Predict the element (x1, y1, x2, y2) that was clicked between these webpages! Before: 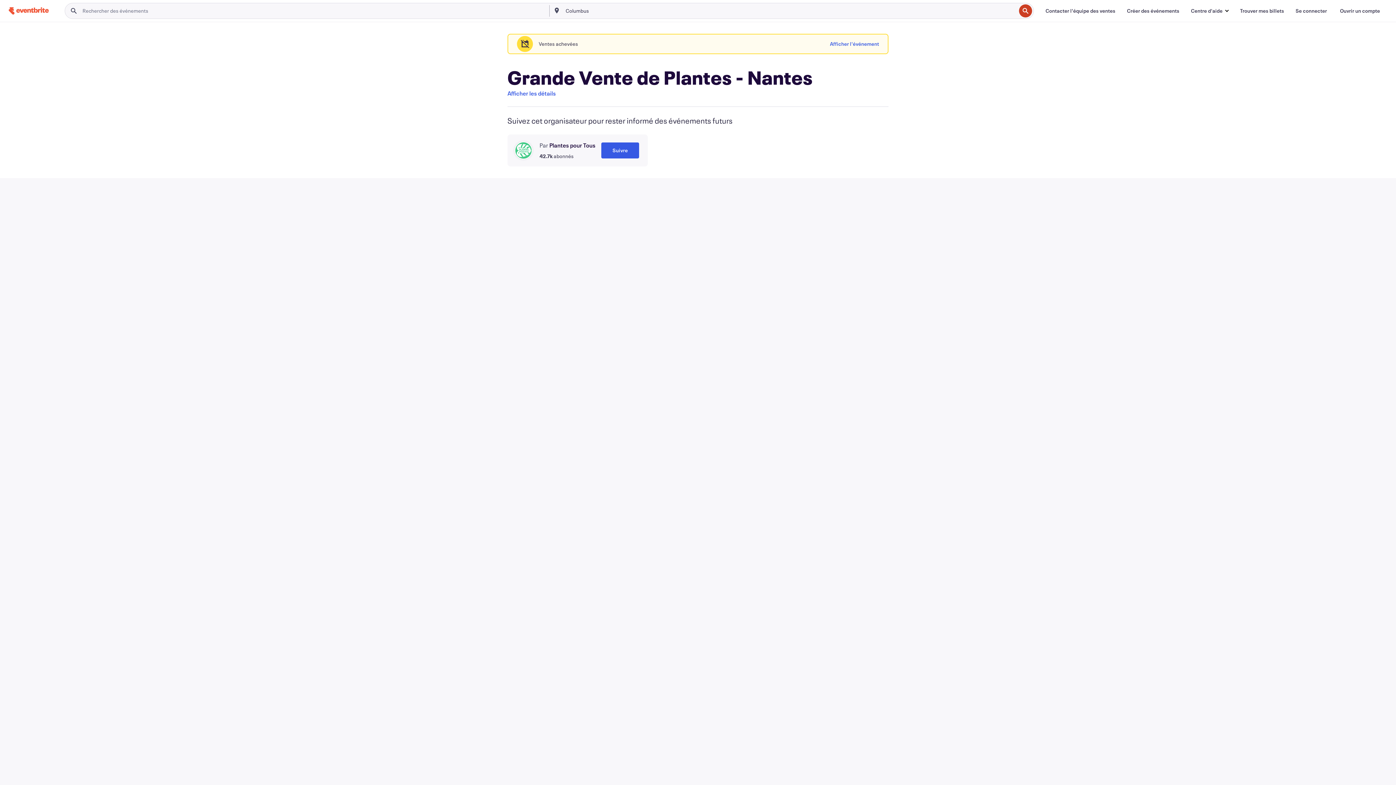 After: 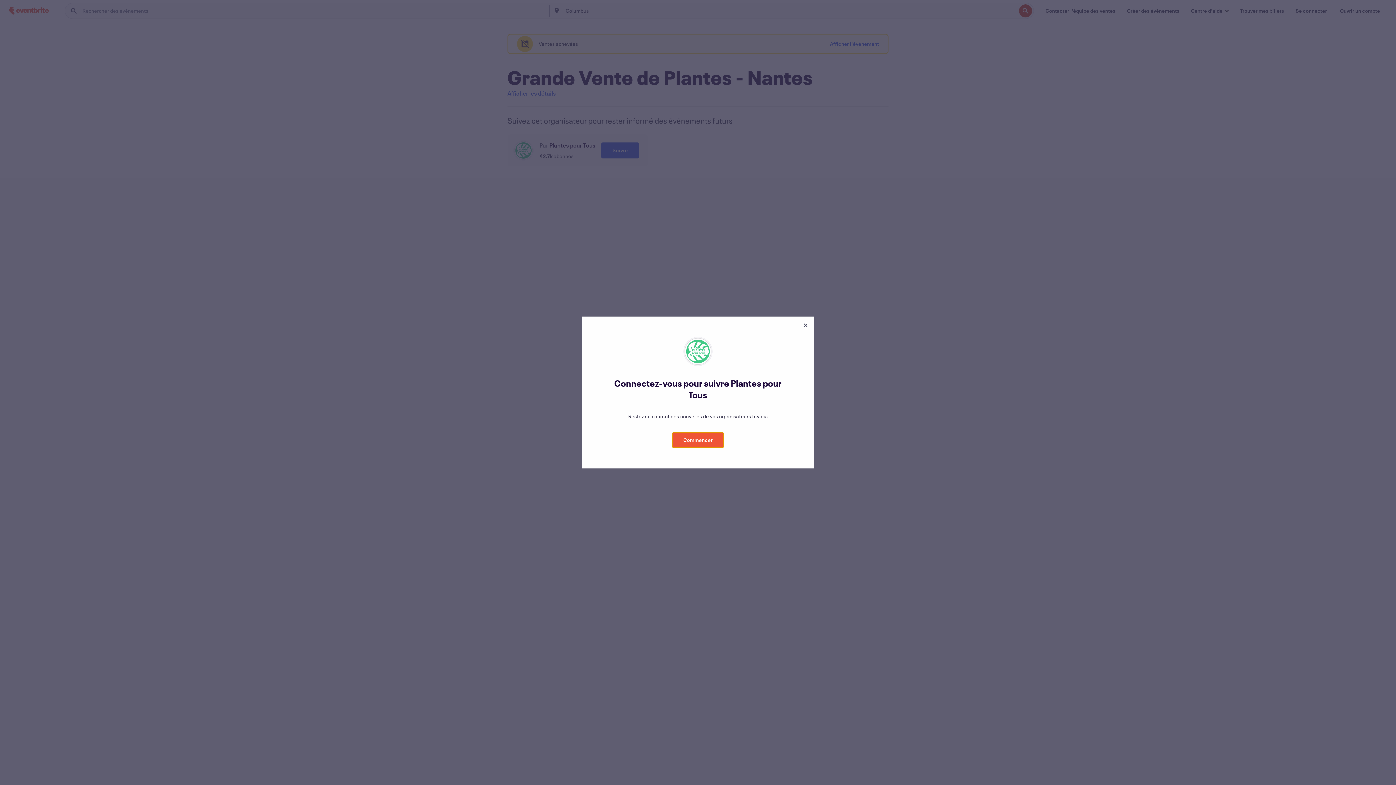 Action: label: Suivre bbox: (601, 142, 639, 158)